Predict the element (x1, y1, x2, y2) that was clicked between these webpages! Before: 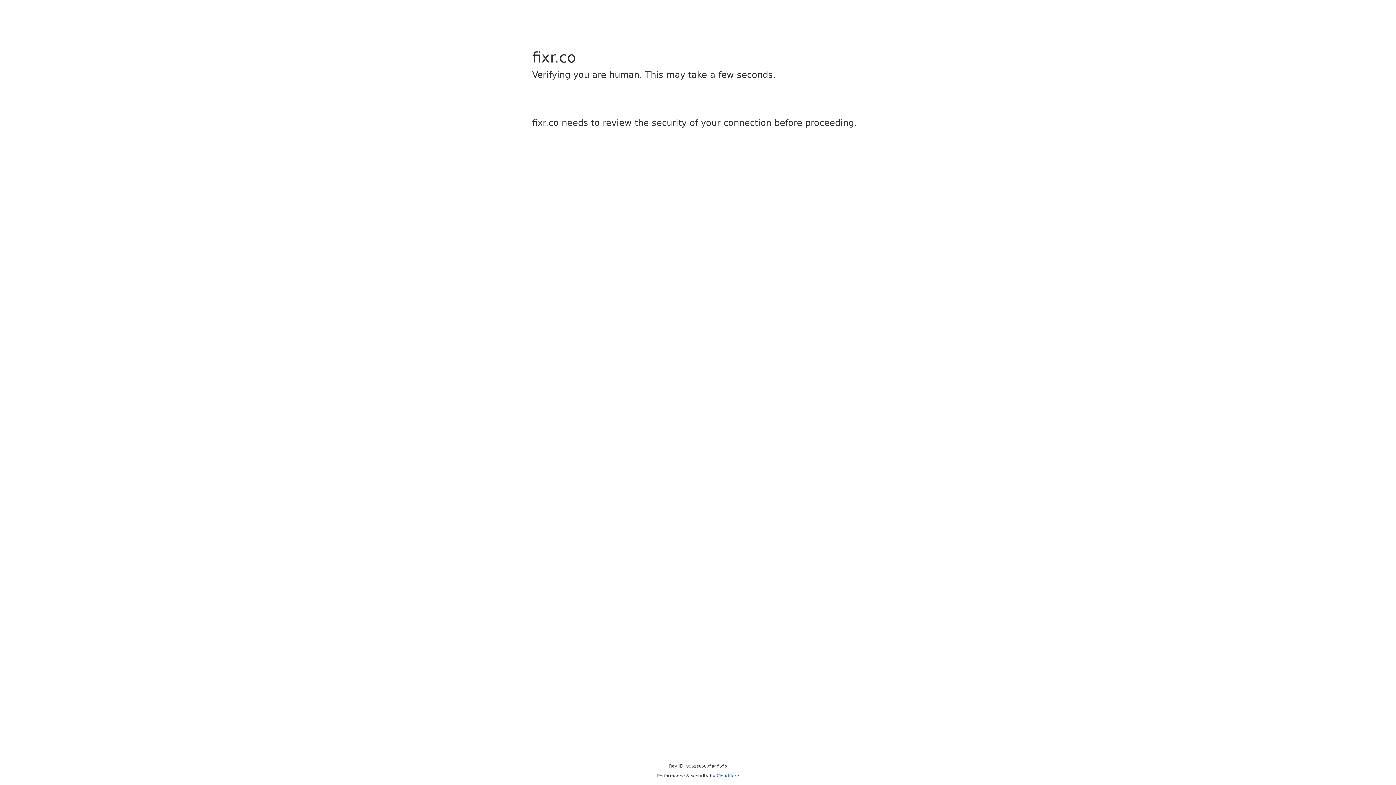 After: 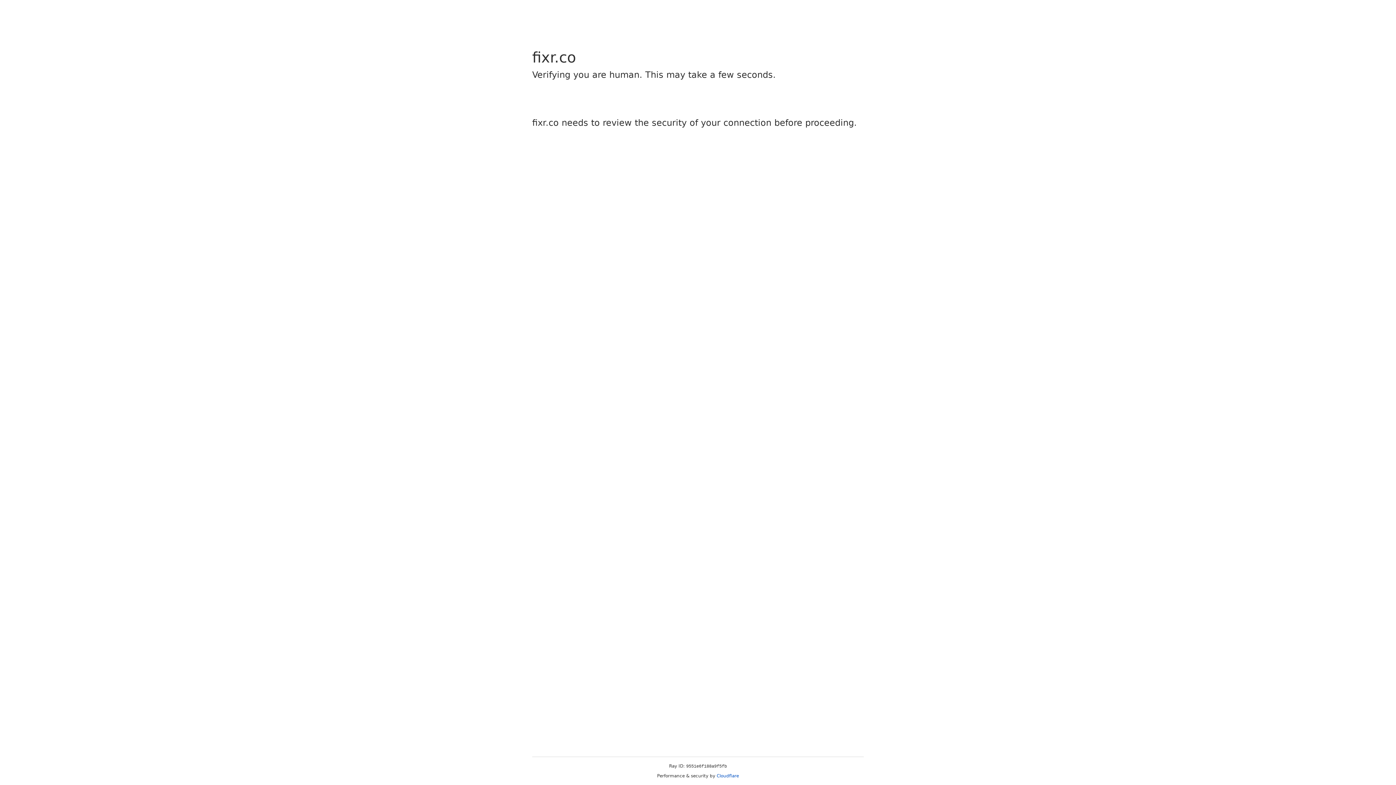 Action: bbox: (716, 773, 739, 778) label: Cloudflare